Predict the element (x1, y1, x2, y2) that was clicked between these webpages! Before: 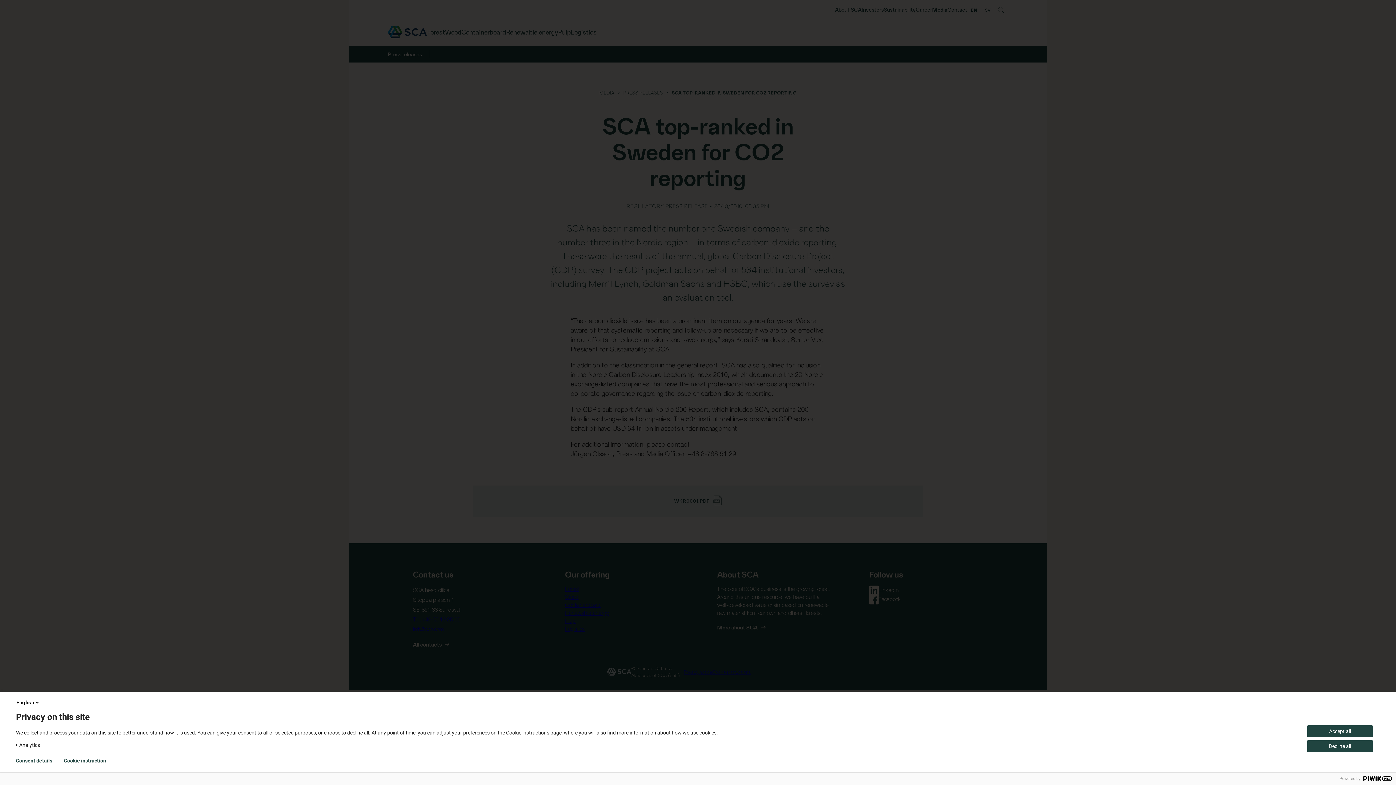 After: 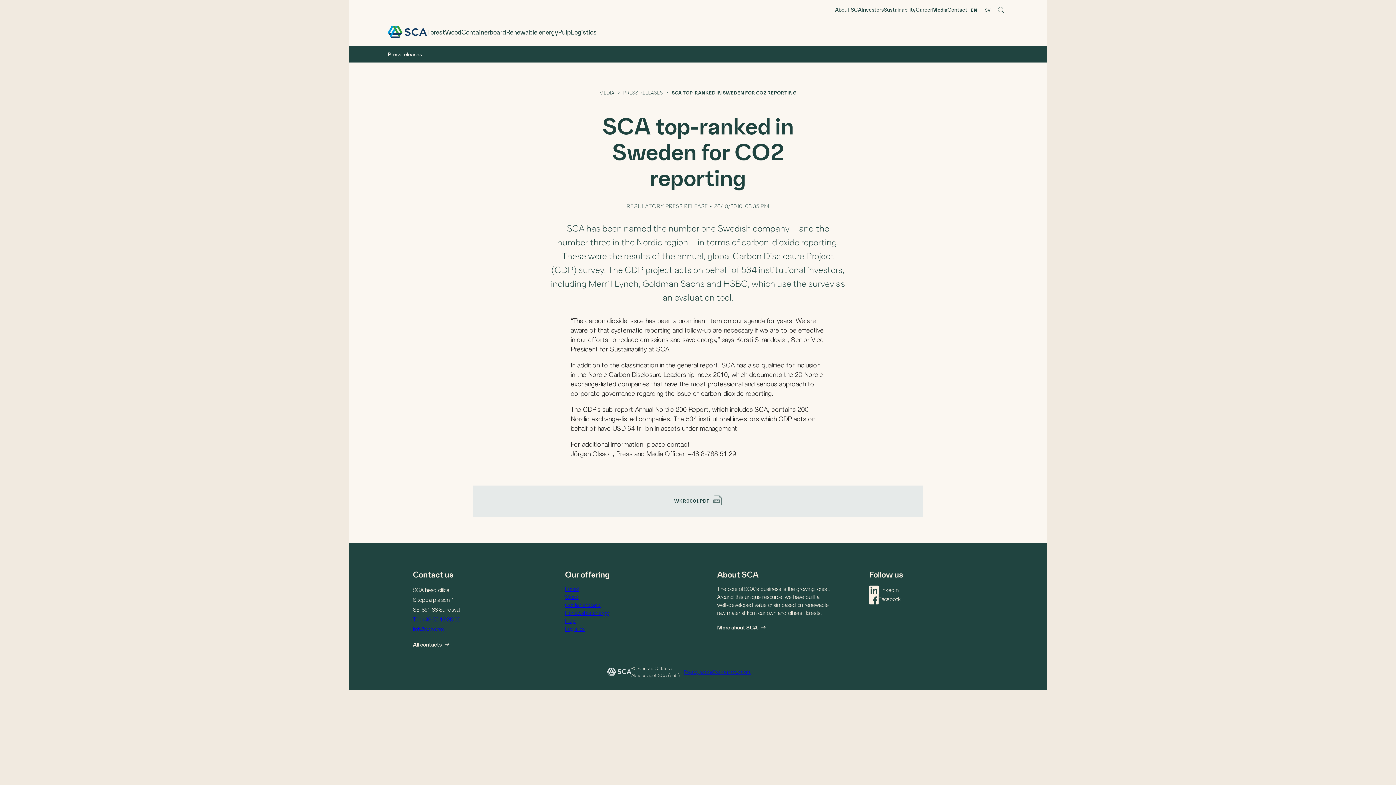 Action: label: Decline all bbox: (1307, 740, 1373, 752)